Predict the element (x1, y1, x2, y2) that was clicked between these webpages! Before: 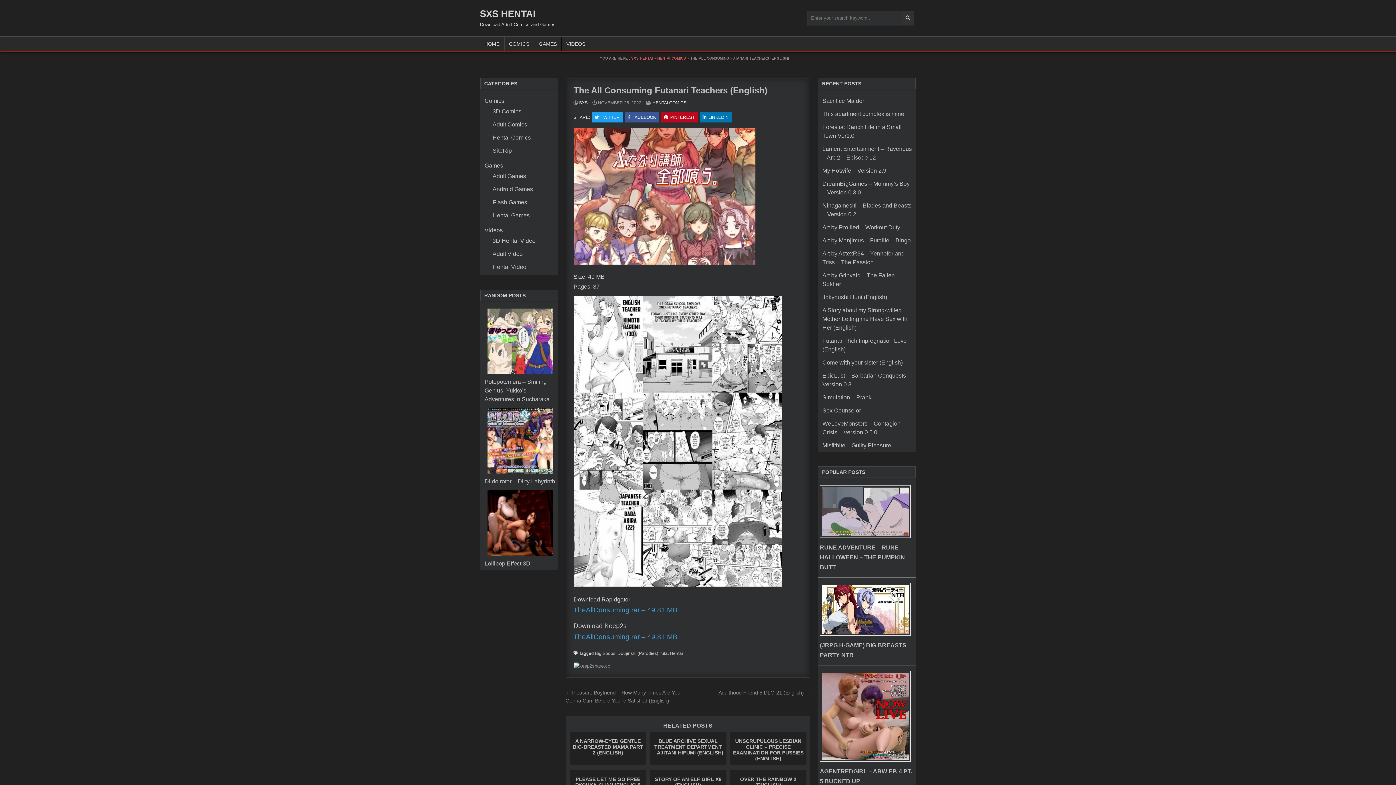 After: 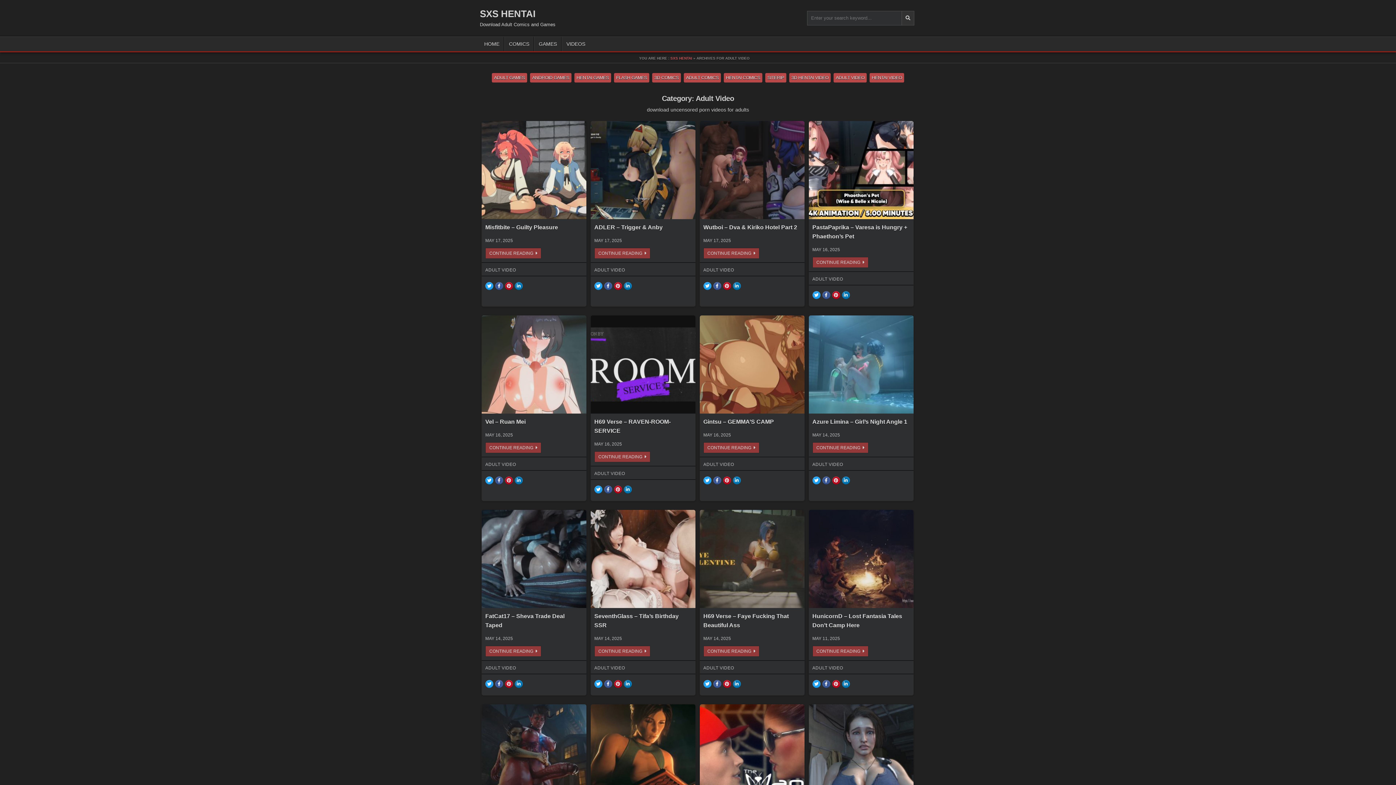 Action: label: Adult Video bbox: (492, 250, 522, 257)